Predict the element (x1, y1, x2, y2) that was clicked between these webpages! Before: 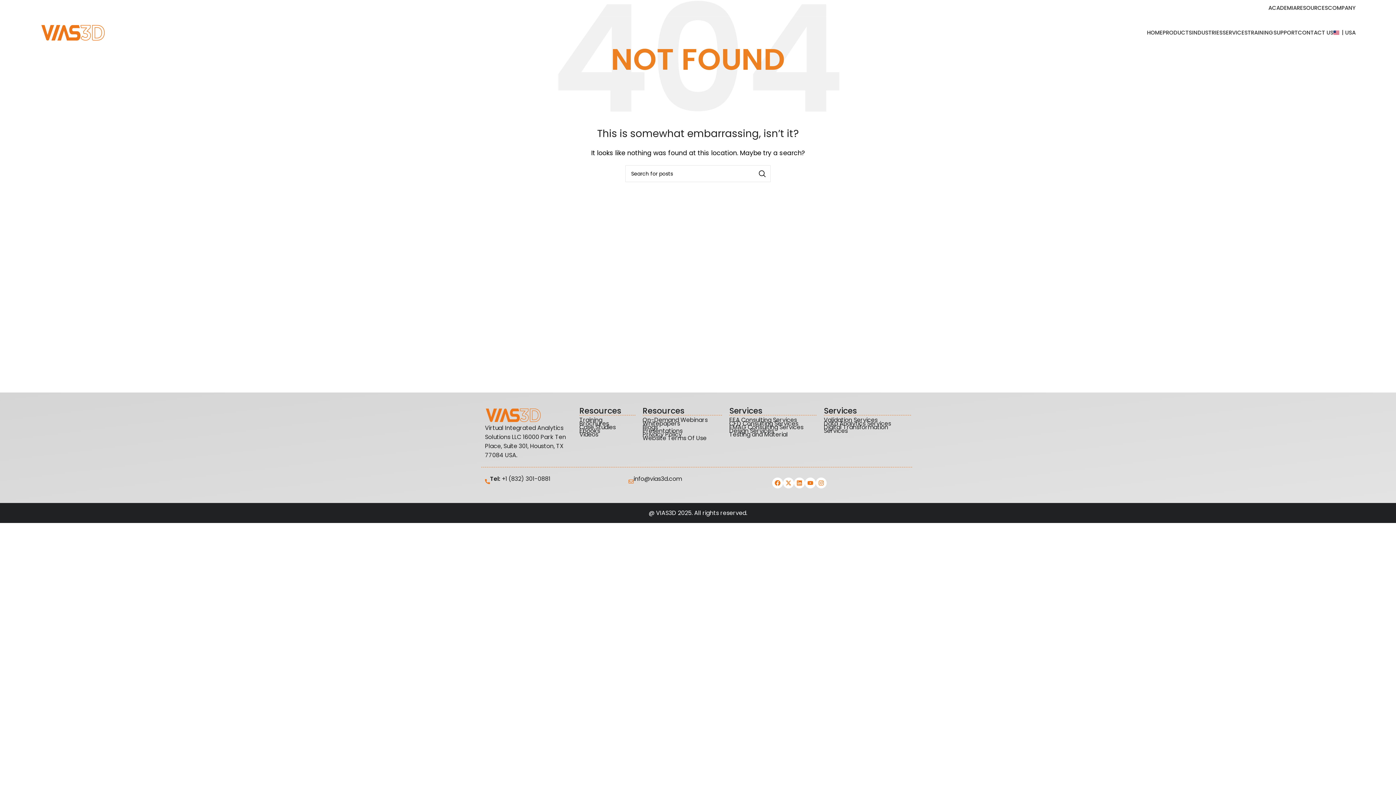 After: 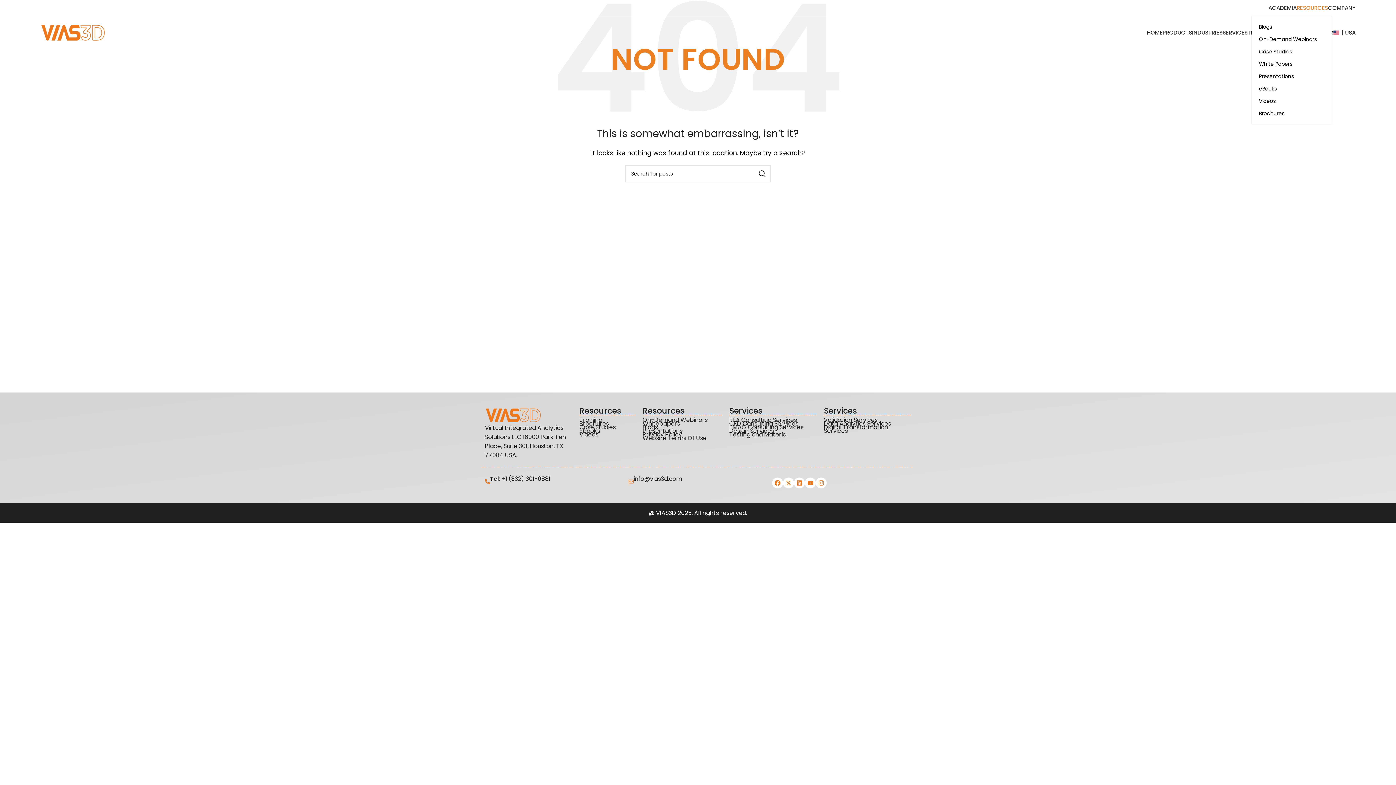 Action: bbox: (1297, 0, 1328, 15) label: RESOURCES